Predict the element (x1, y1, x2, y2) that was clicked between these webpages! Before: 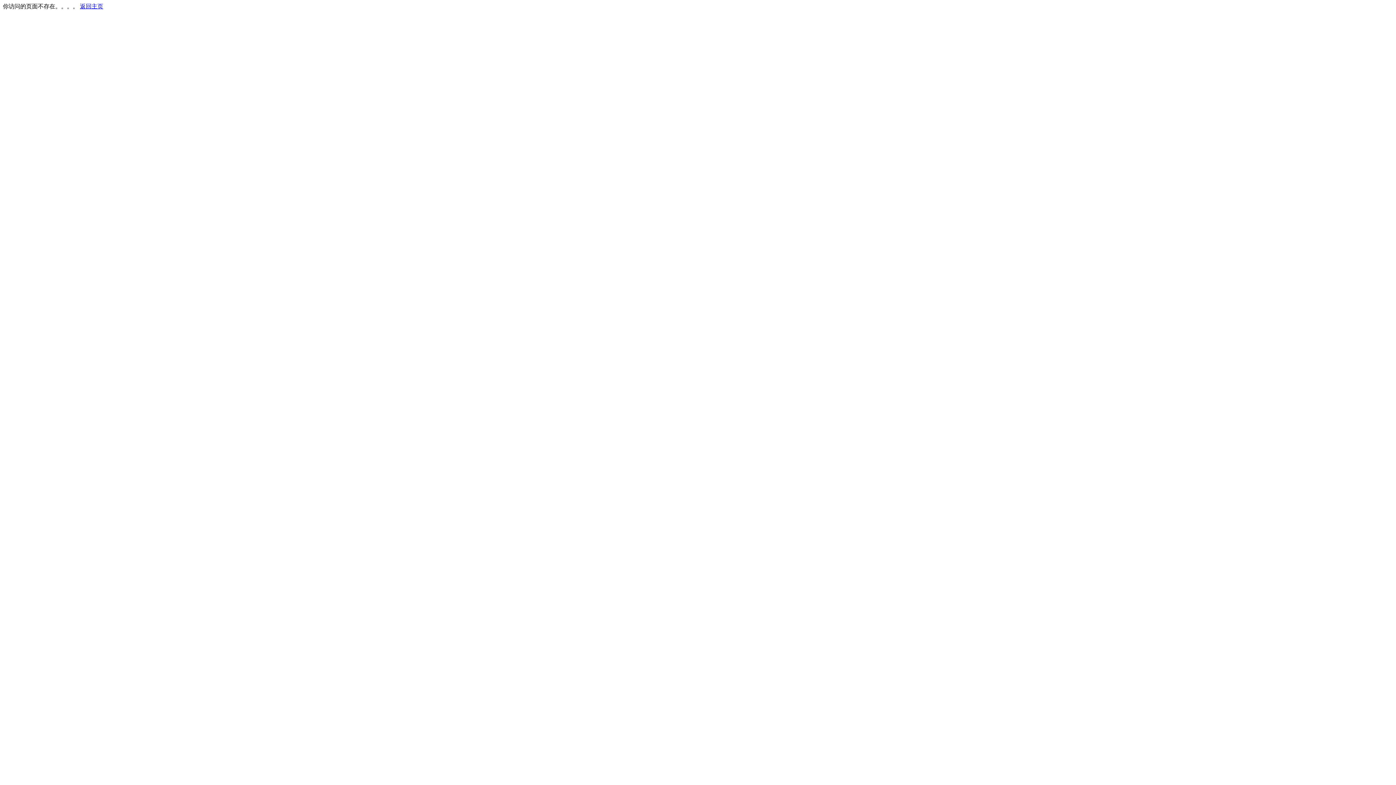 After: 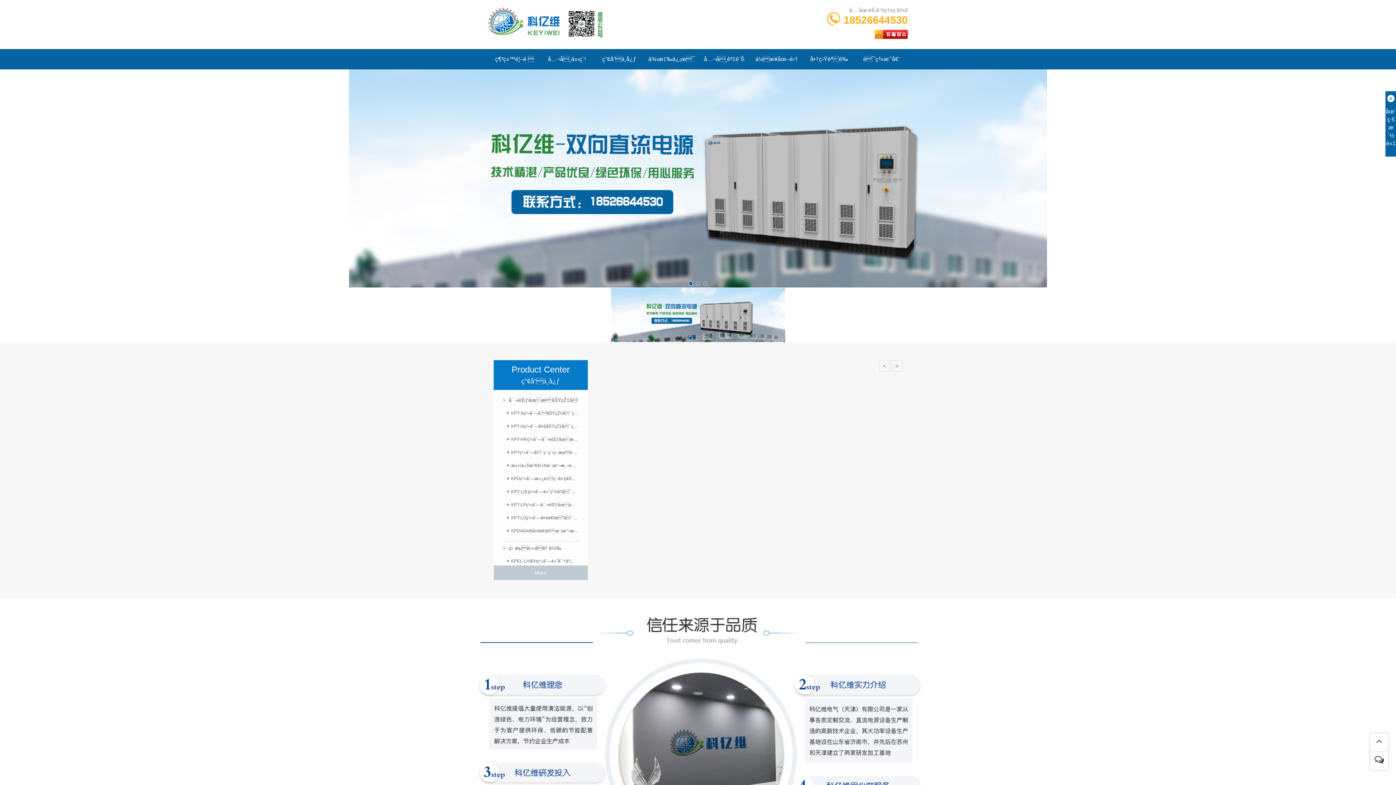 Action: bbox: (80, 3, 103, 9) label: 返回主页